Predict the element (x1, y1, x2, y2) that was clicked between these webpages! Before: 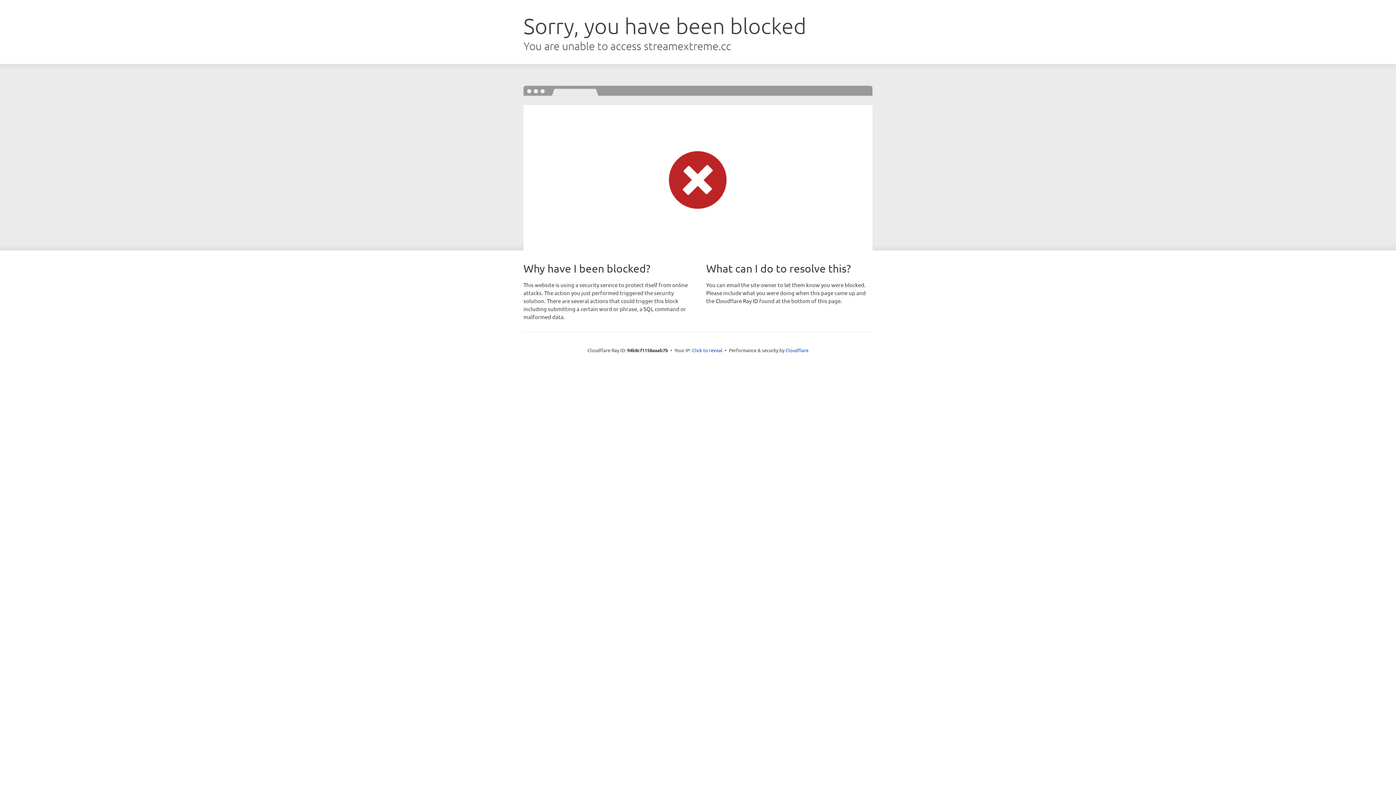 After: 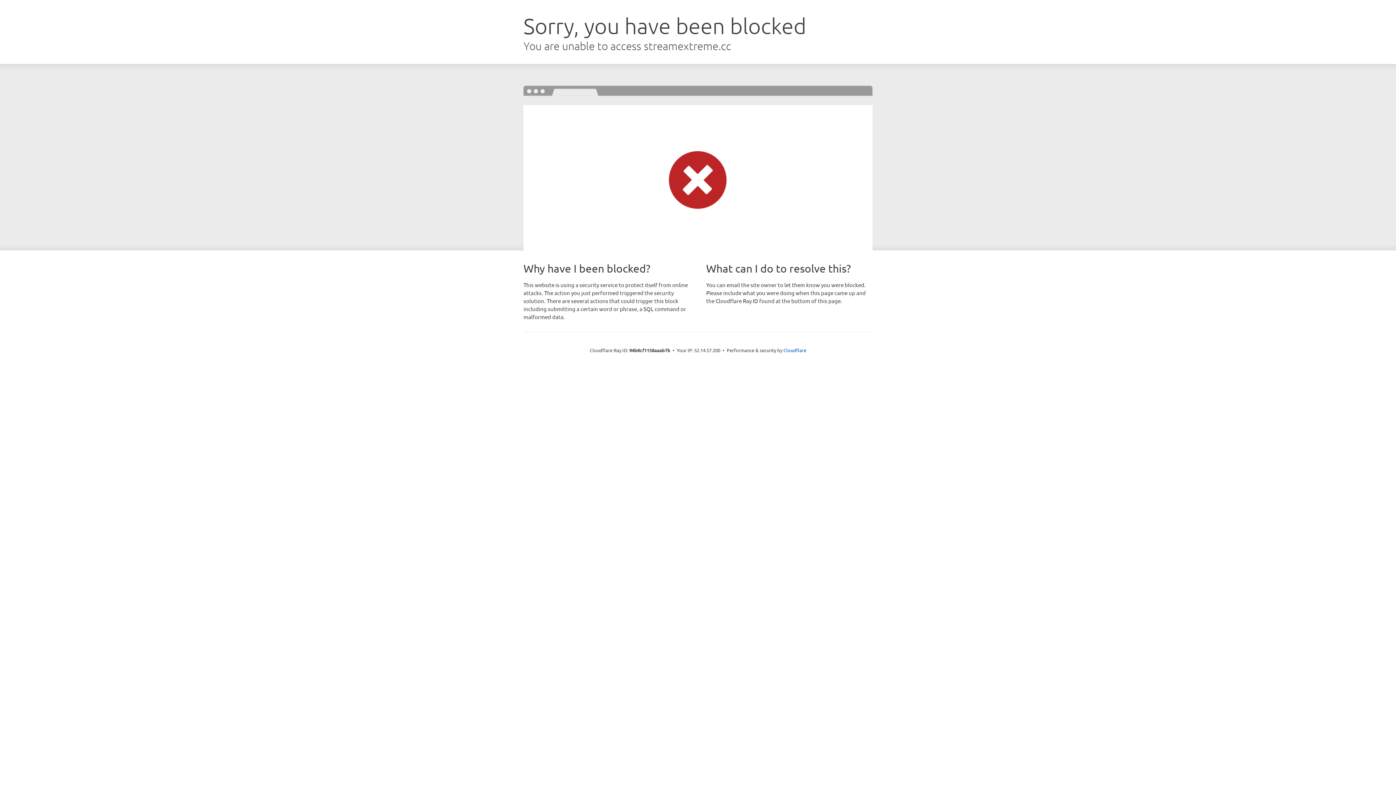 Action: bbox: (692, 346, 722, 353) label: Click to reveal